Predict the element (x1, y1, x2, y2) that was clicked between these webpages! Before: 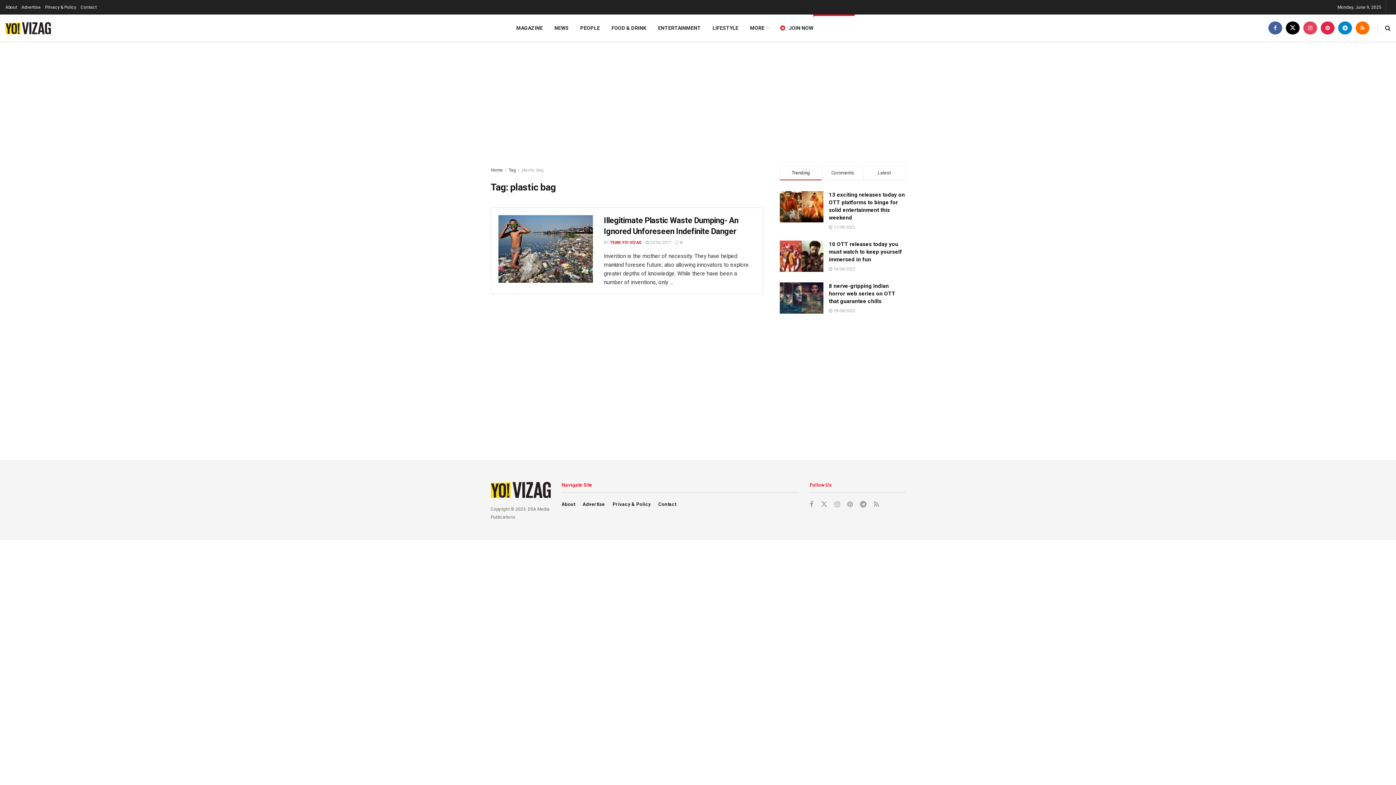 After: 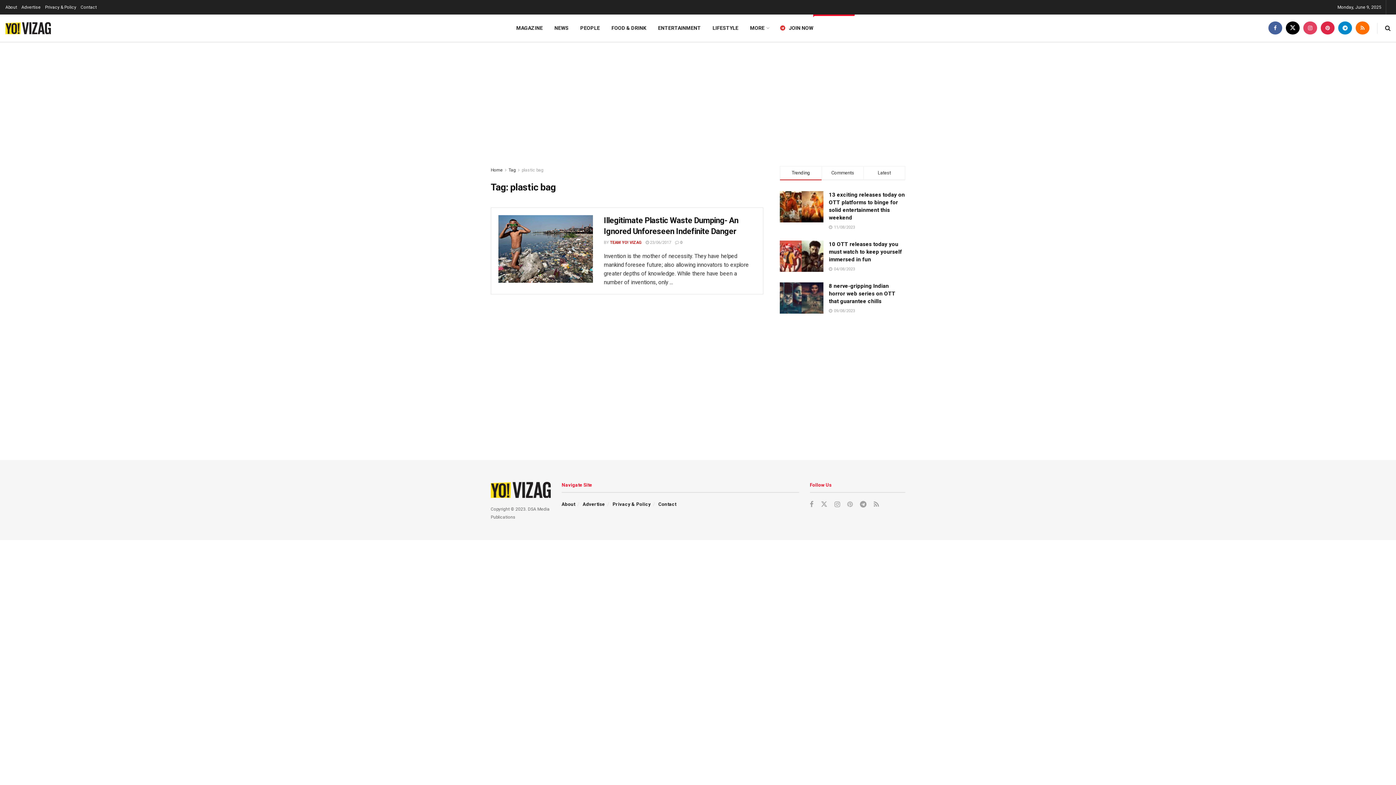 Action: bbox: (847, 500, 852, 509) label: Find us on Pinterest